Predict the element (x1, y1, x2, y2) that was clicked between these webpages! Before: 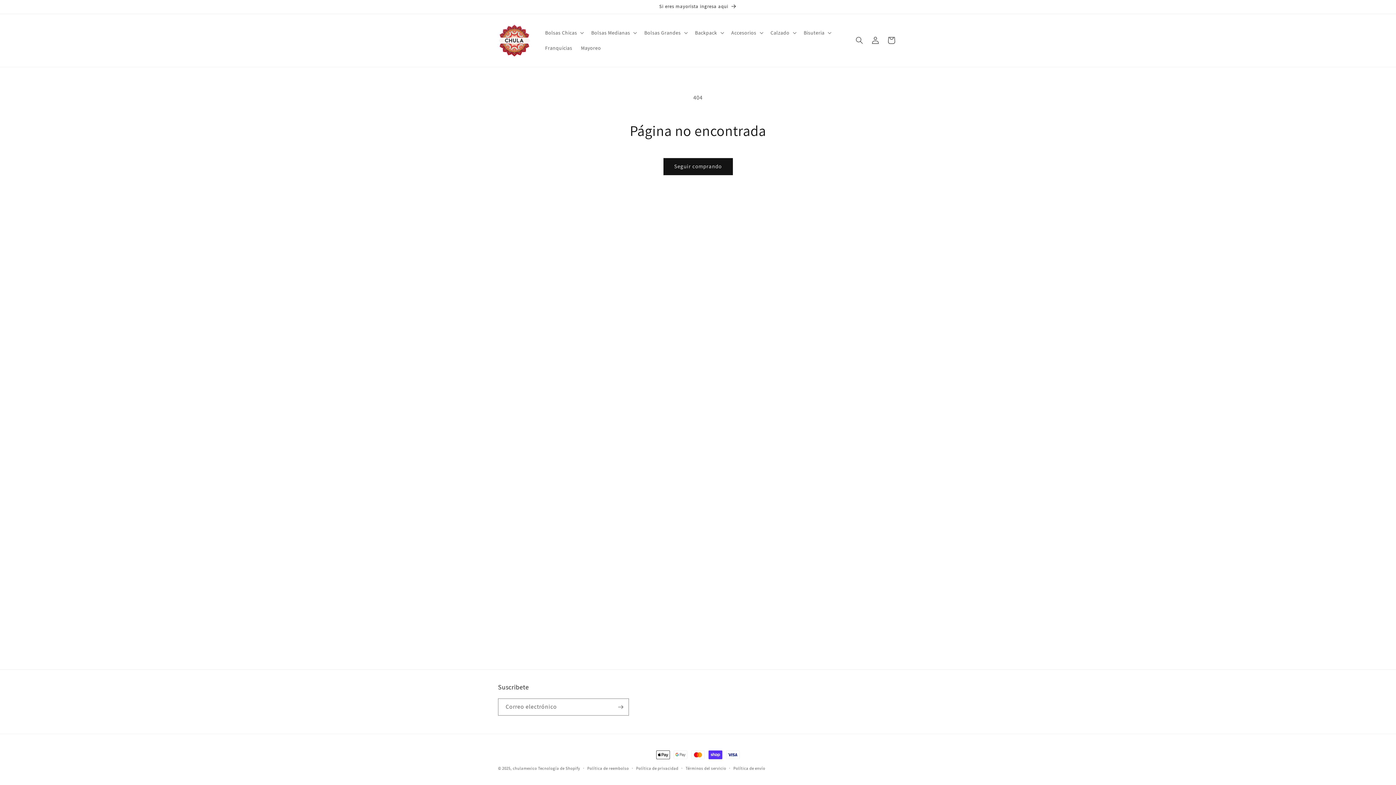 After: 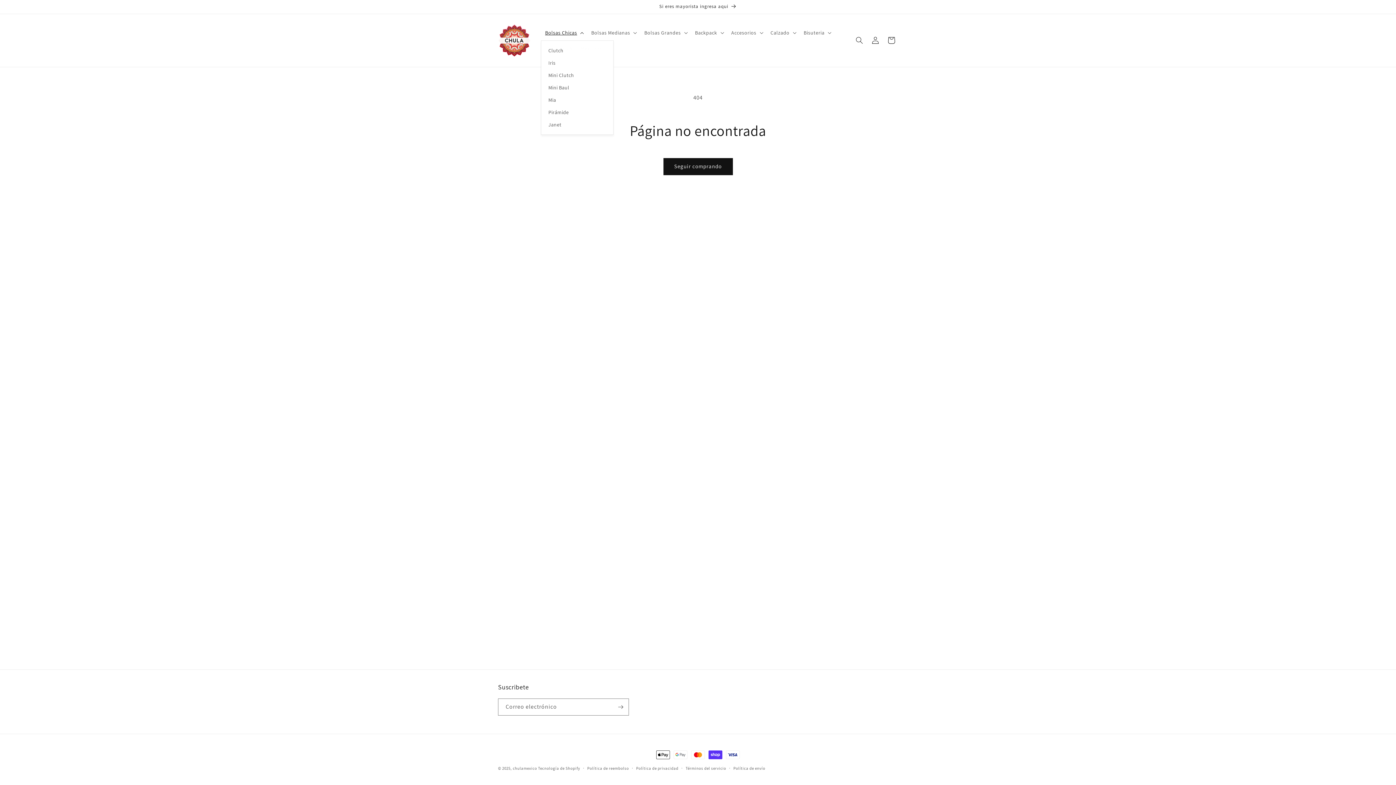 Action: label: Bolsas Chicas bbox: (540, 25, 587, 40)